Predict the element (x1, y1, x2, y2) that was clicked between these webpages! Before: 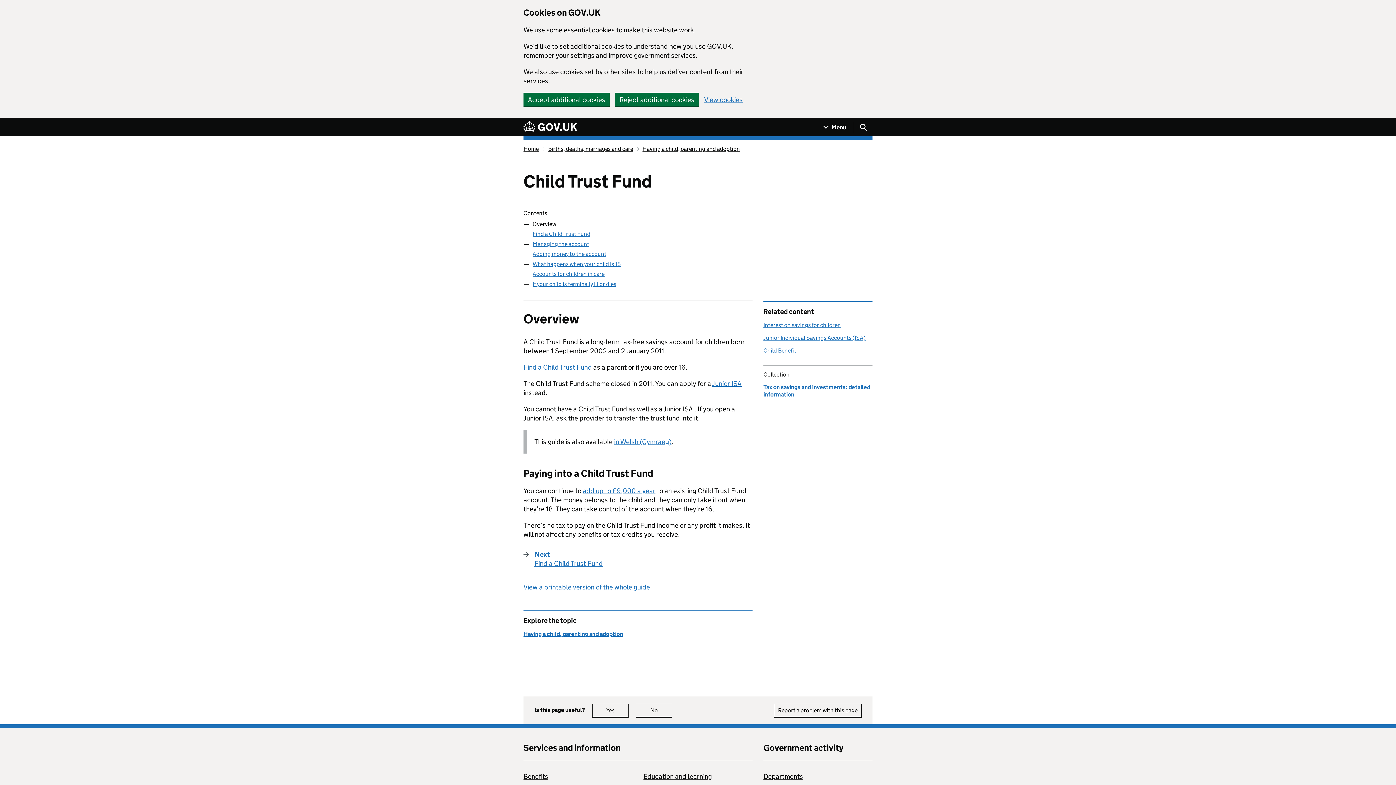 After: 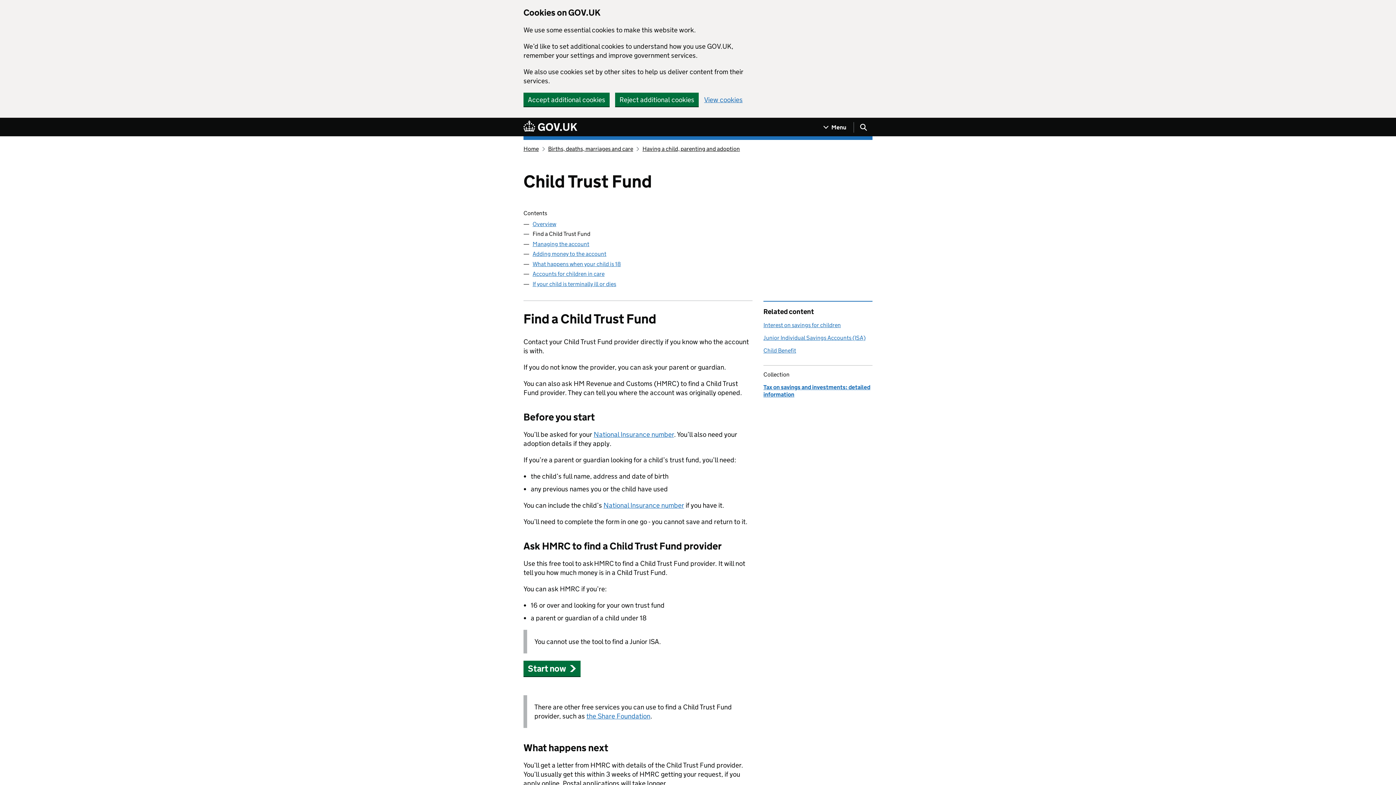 Action: bbox: (523, 363, 592, 371) label: Find a Child Trust Fund